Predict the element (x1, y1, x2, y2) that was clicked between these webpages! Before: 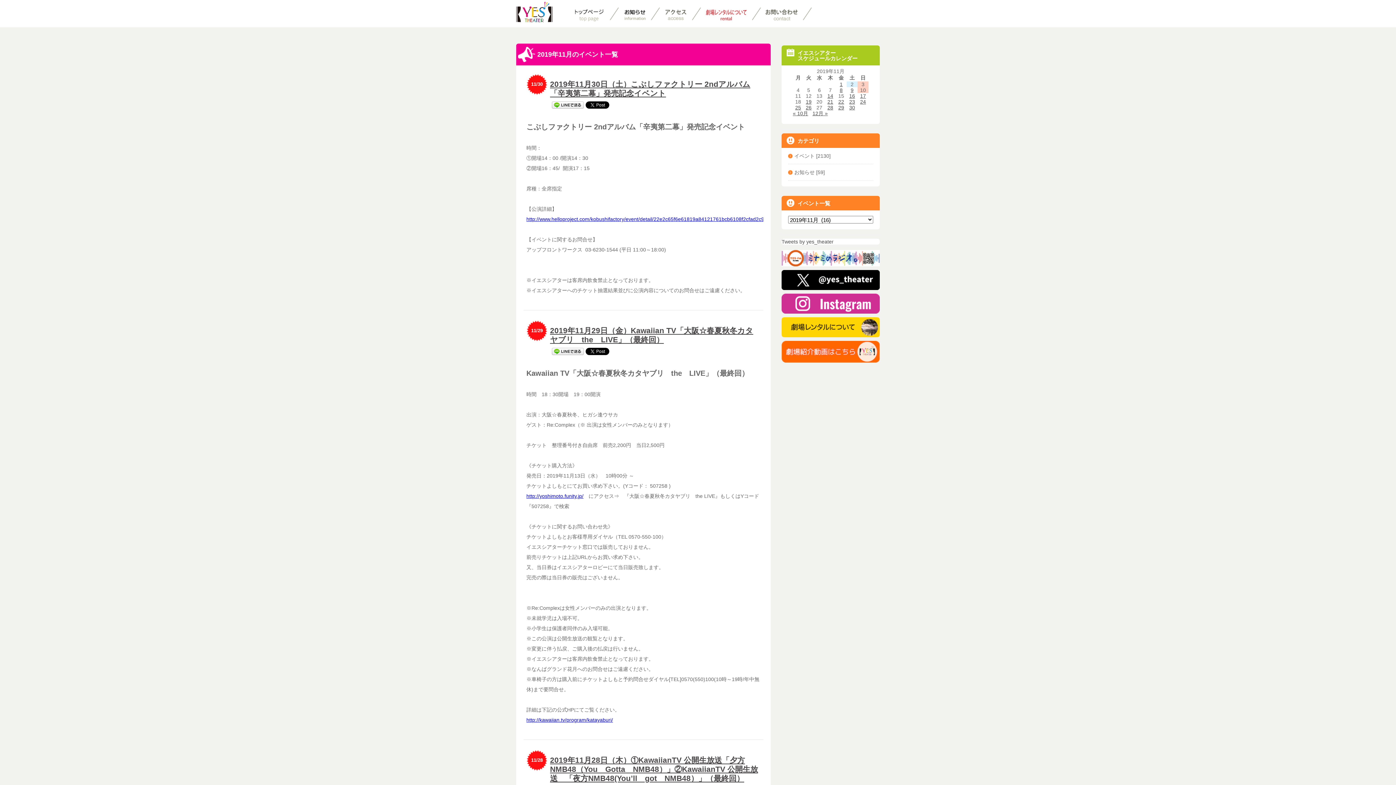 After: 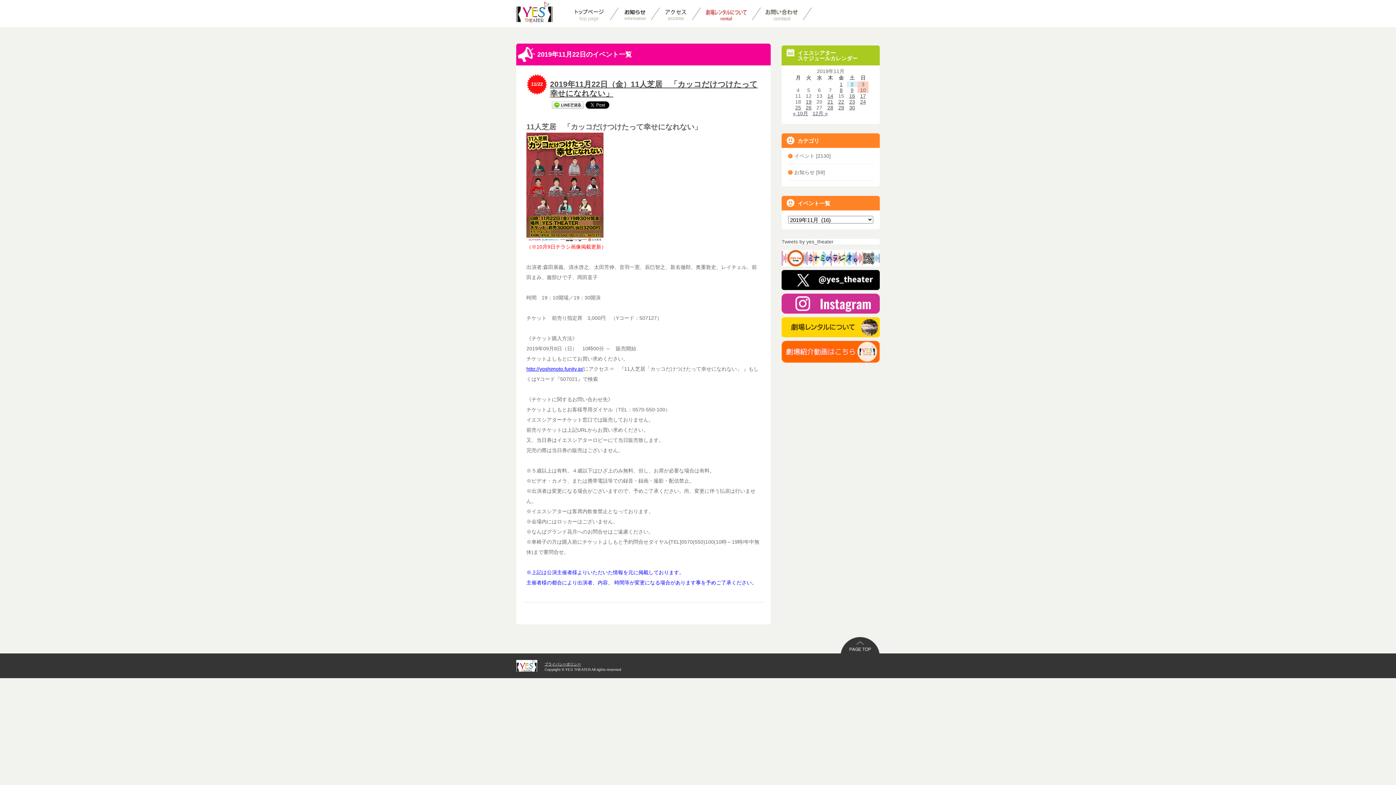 Action: bbox: (838, 98, 844, 104) label: 2019年11月22日 に投稿を公開